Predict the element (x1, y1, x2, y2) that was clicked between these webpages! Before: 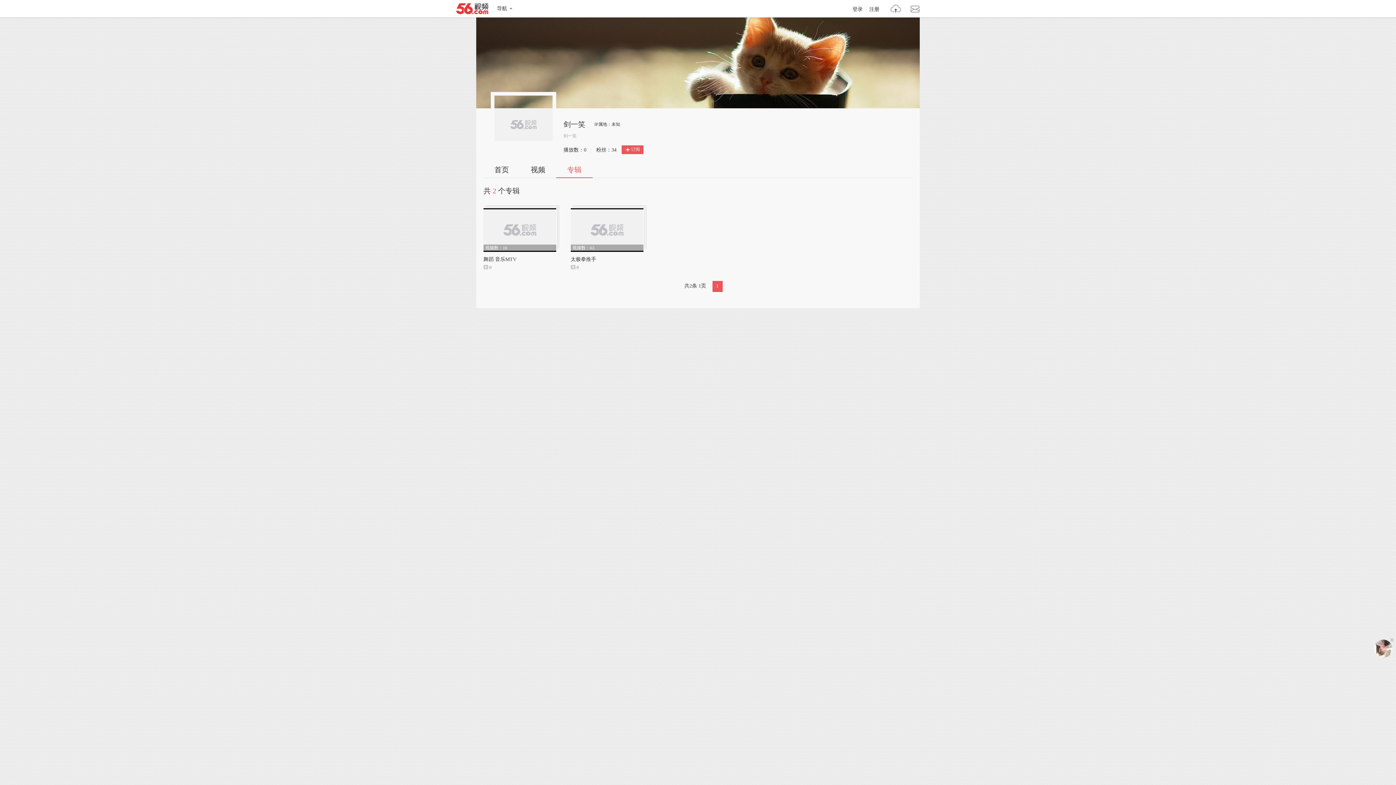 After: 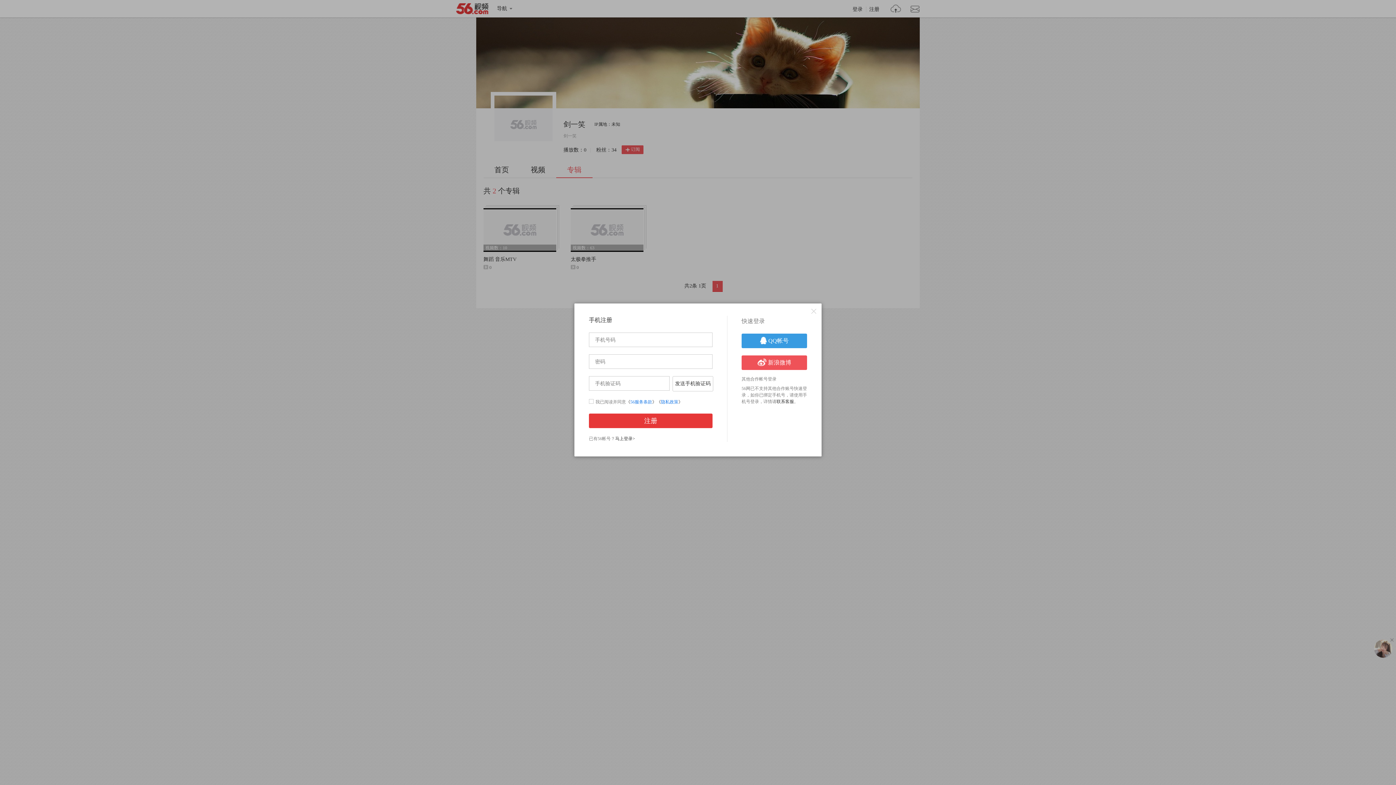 Action: label: 注册 bbox: (866, 6, 883, 12)